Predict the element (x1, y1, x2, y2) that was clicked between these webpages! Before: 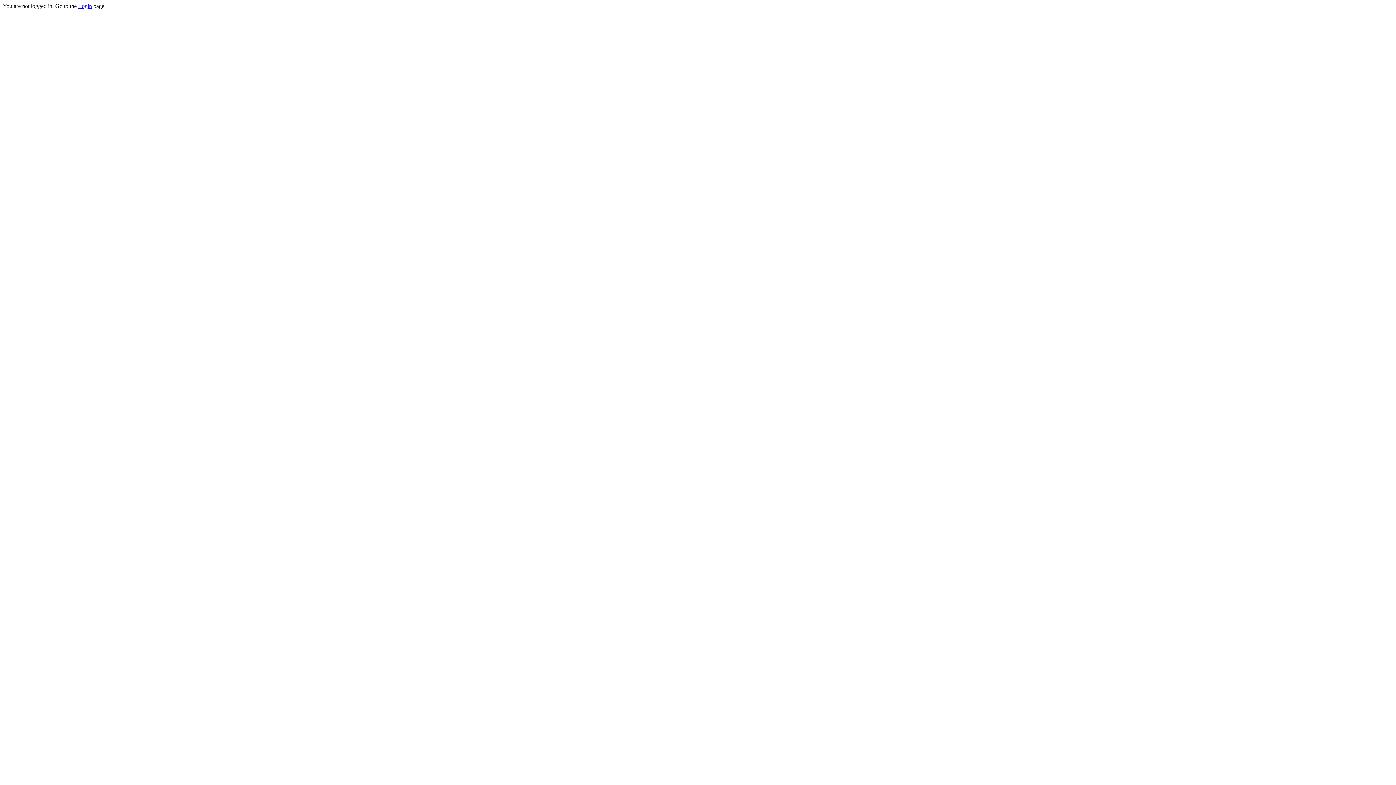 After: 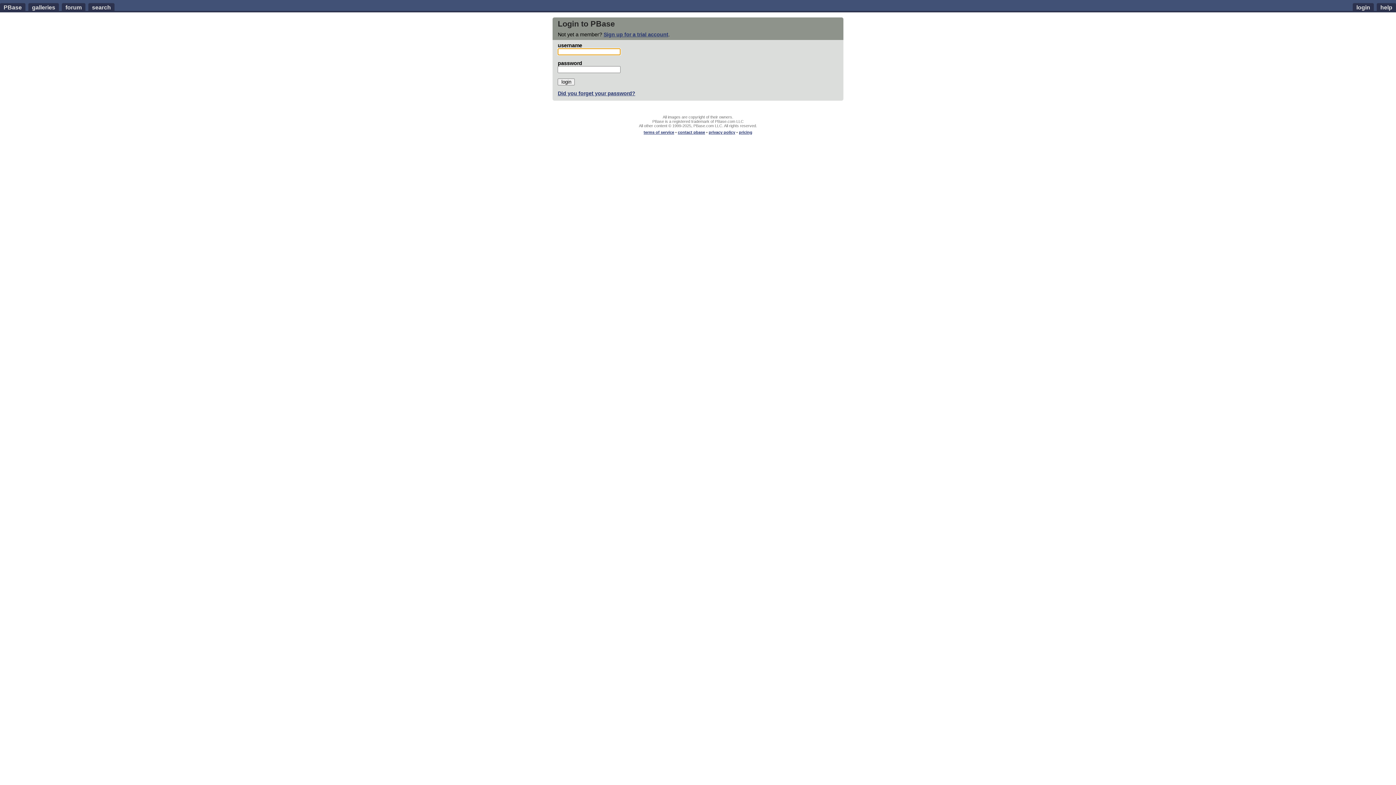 Action: bbox: (78, 2, 92, 9) label: Login